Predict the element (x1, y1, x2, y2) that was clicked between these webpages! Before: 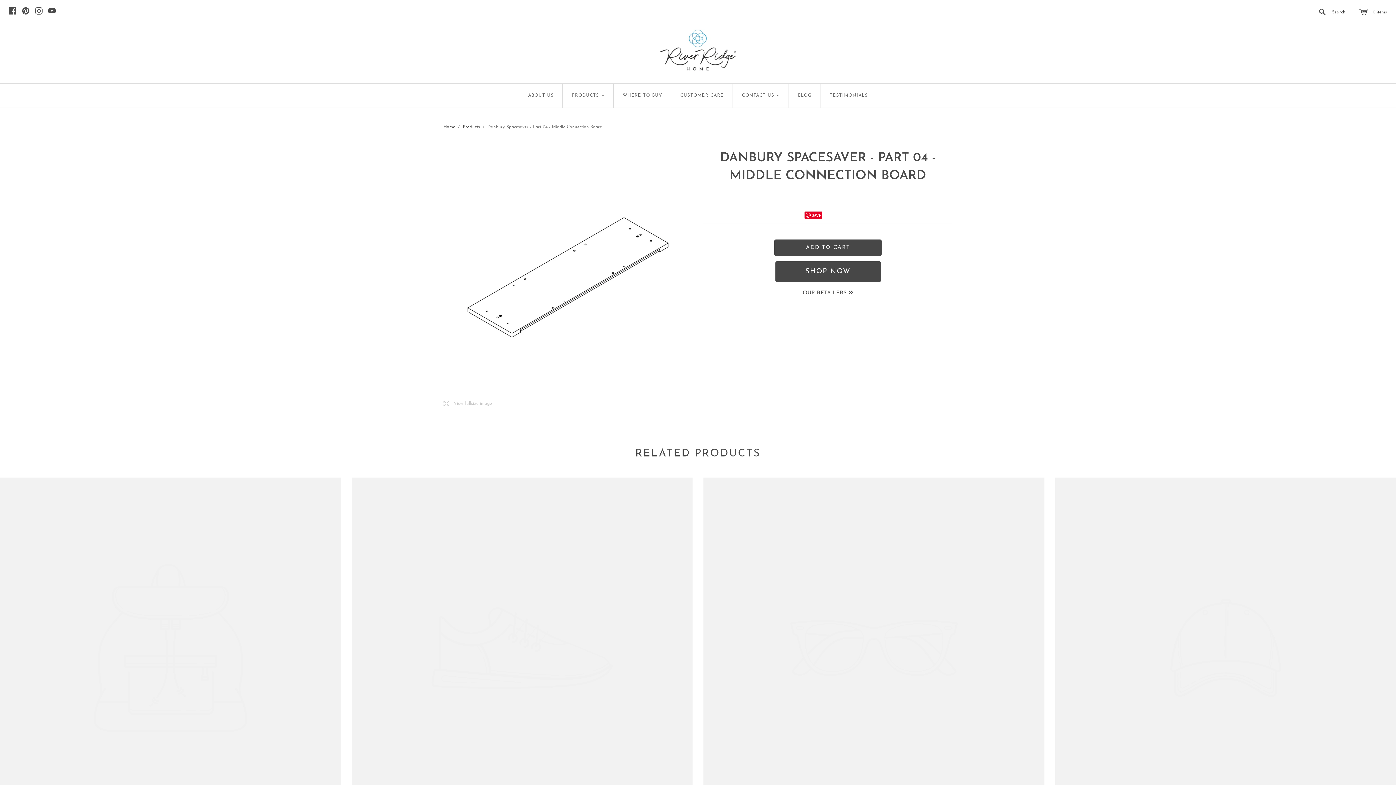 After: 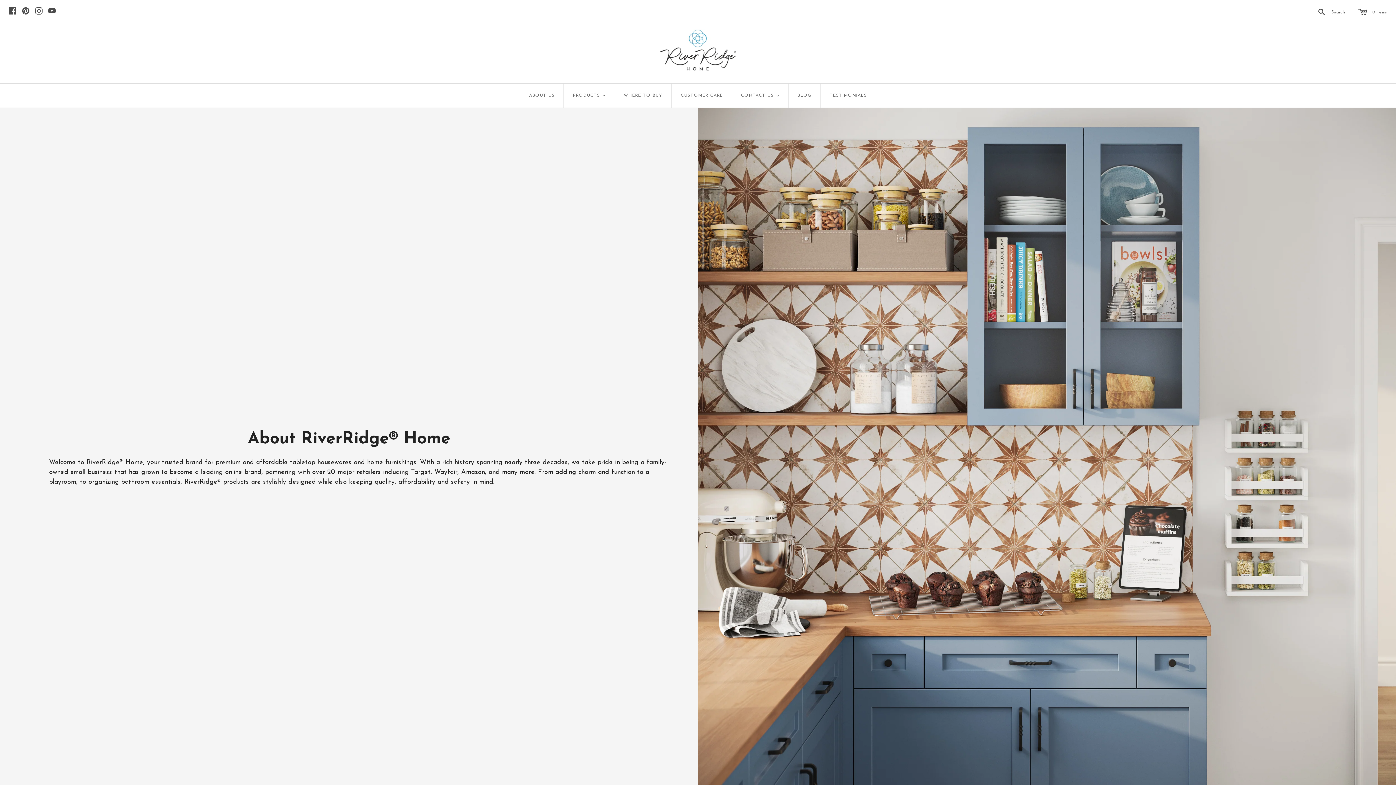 Action: bbox: (519, 83, 563, 107) label: ABOUT US